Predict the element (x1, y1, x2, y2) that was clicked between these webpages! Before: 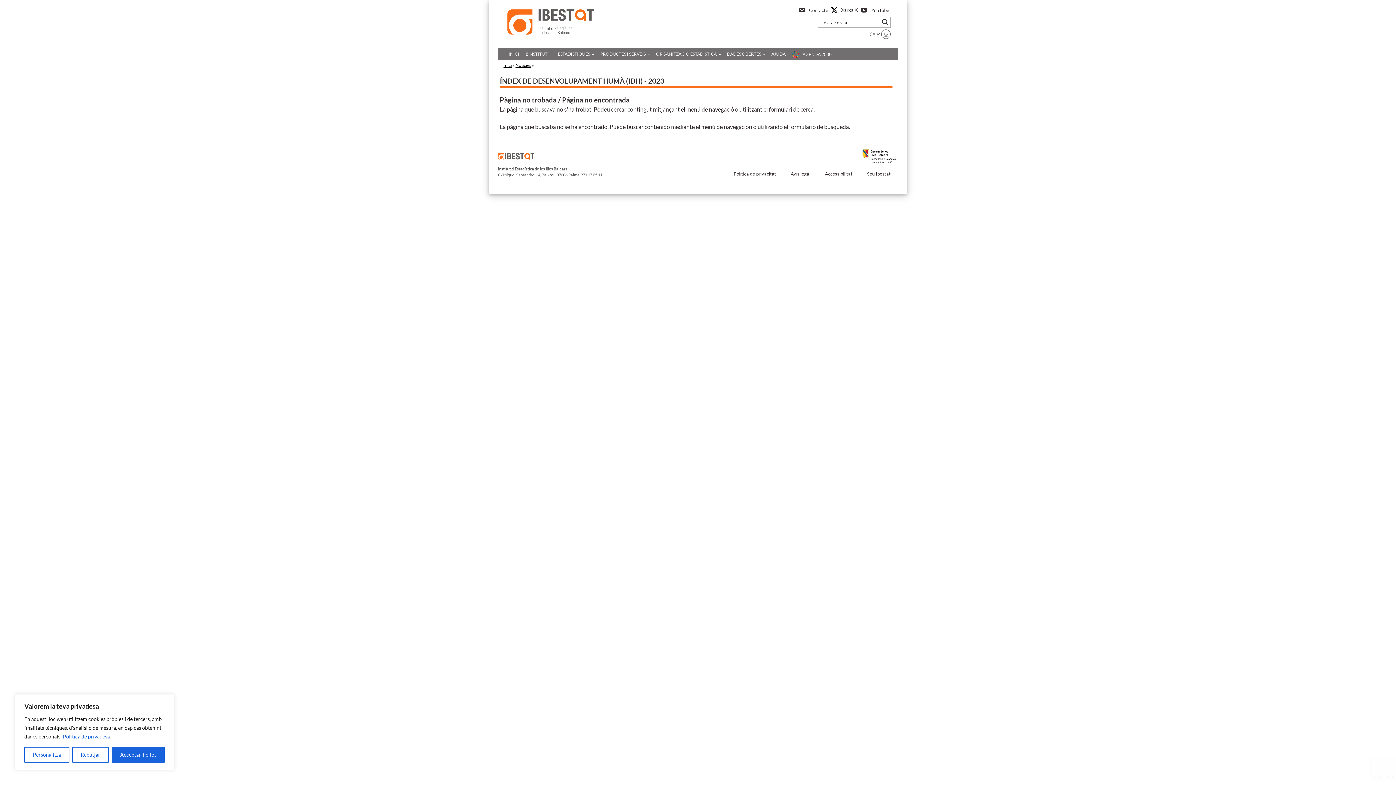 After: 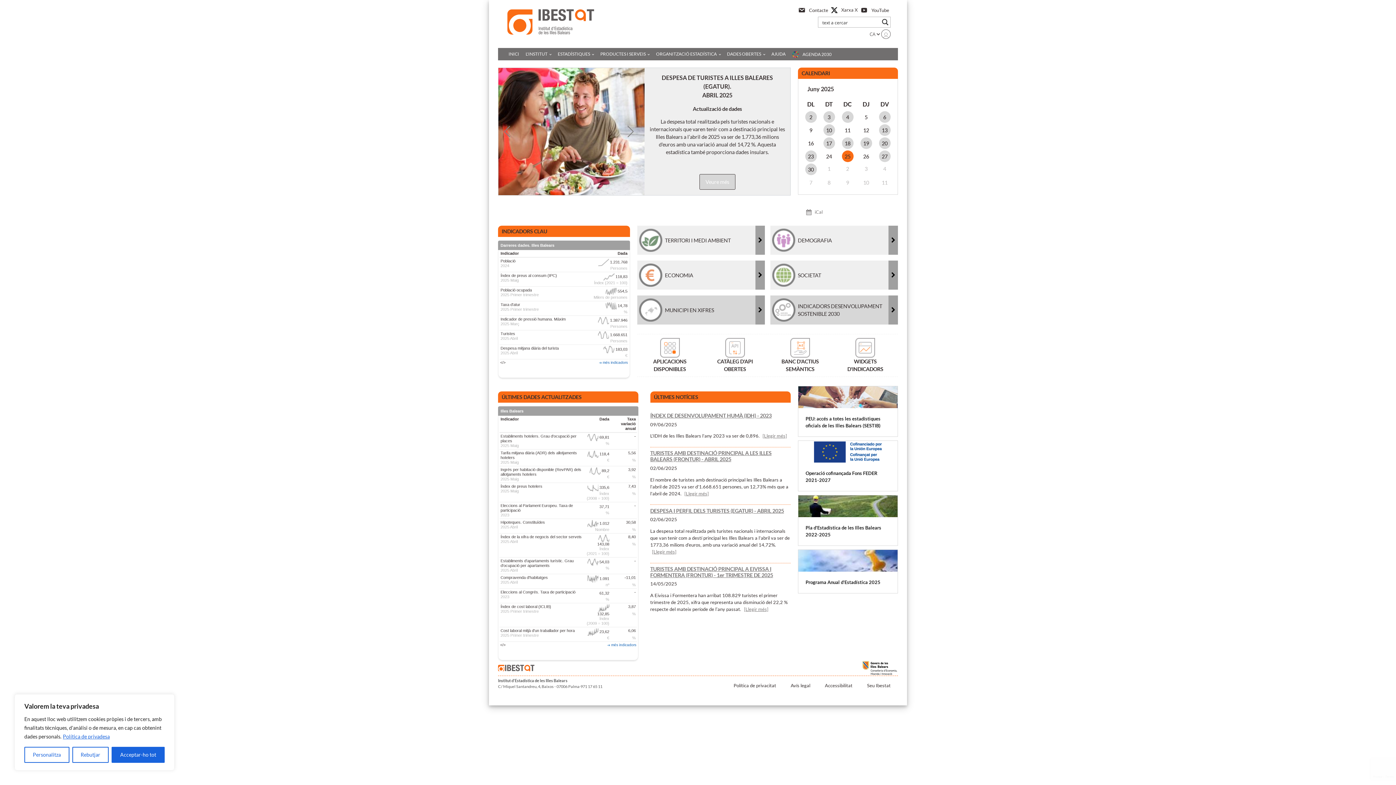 Action: bbox: (503, 62, 512, 68) label: Inici